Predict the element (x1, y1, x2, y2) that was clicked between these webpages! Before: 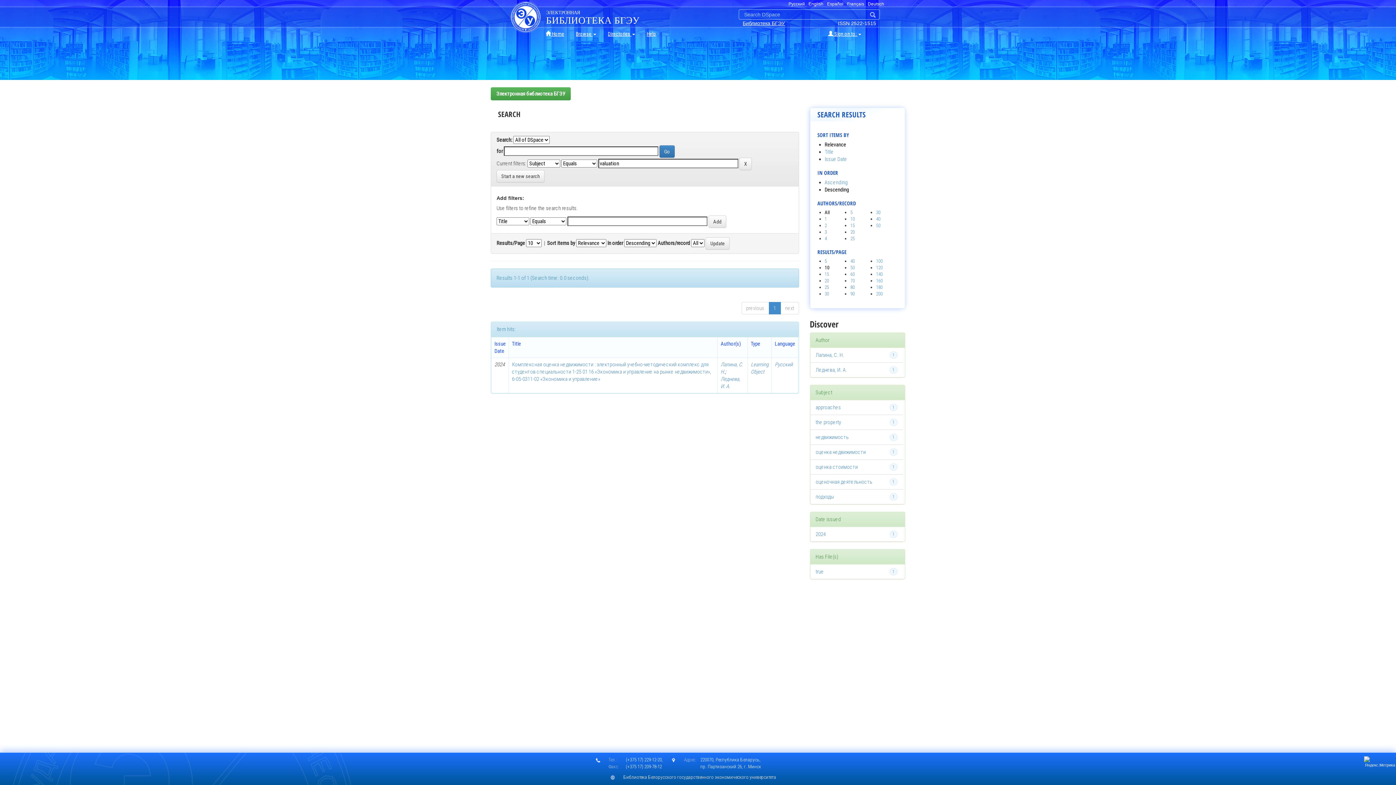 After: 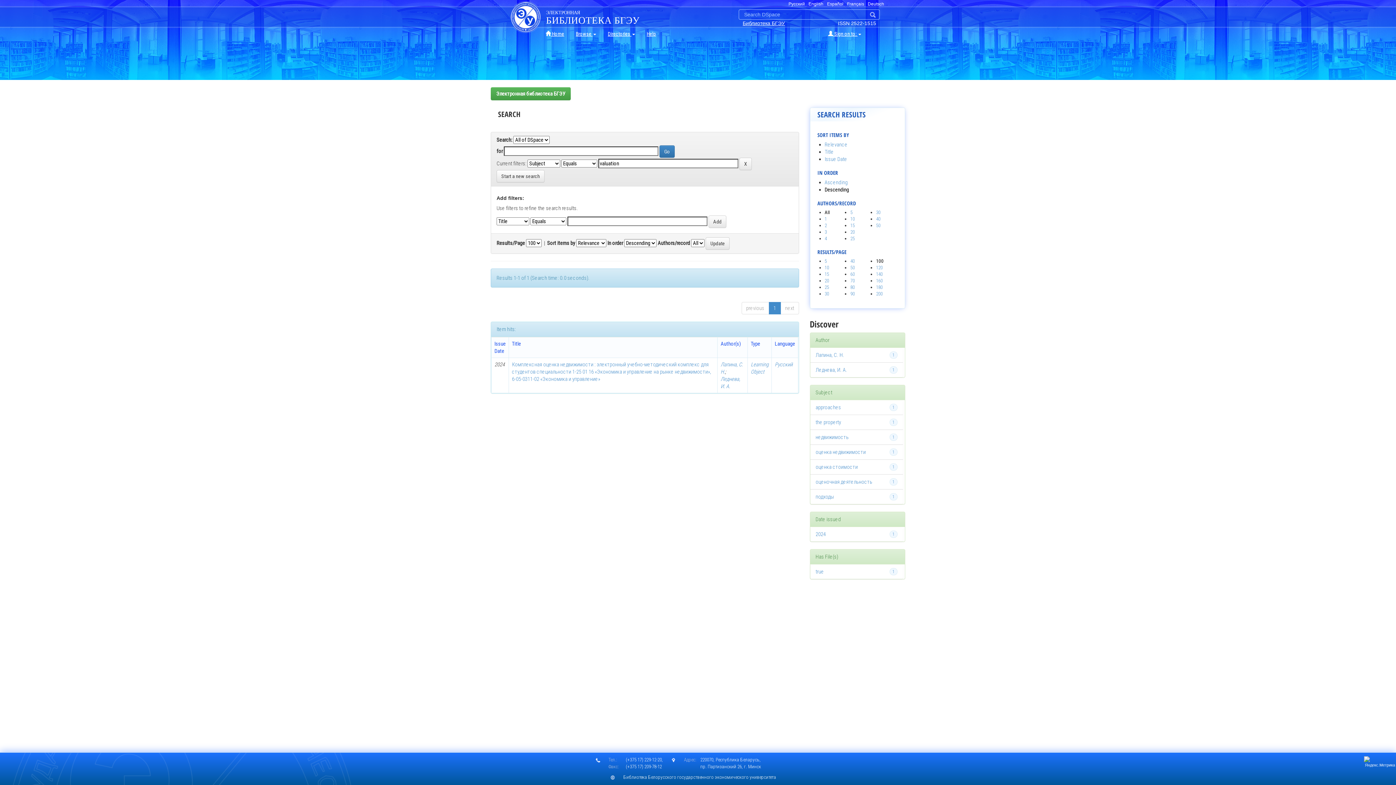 Action: bbox: (876, 258, 882, 264) label: 100